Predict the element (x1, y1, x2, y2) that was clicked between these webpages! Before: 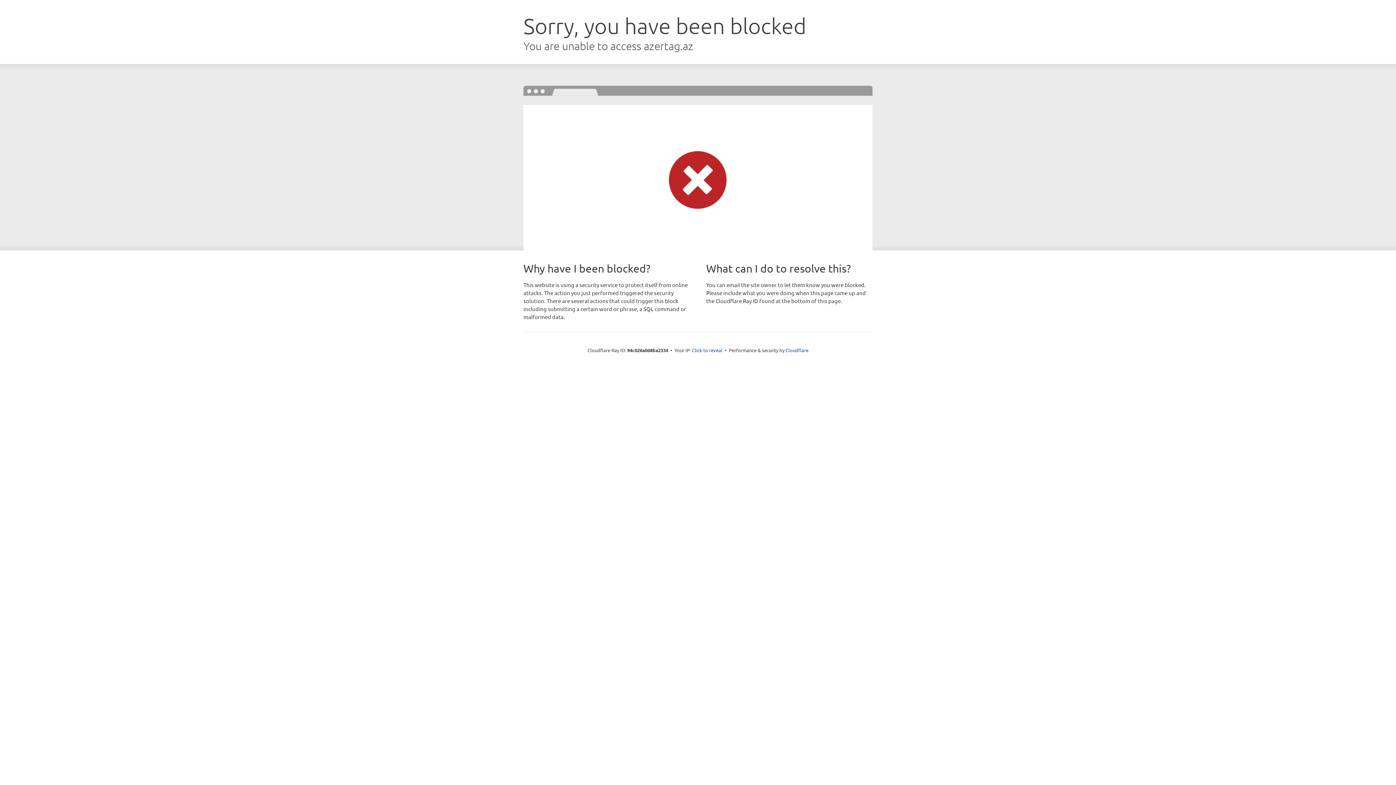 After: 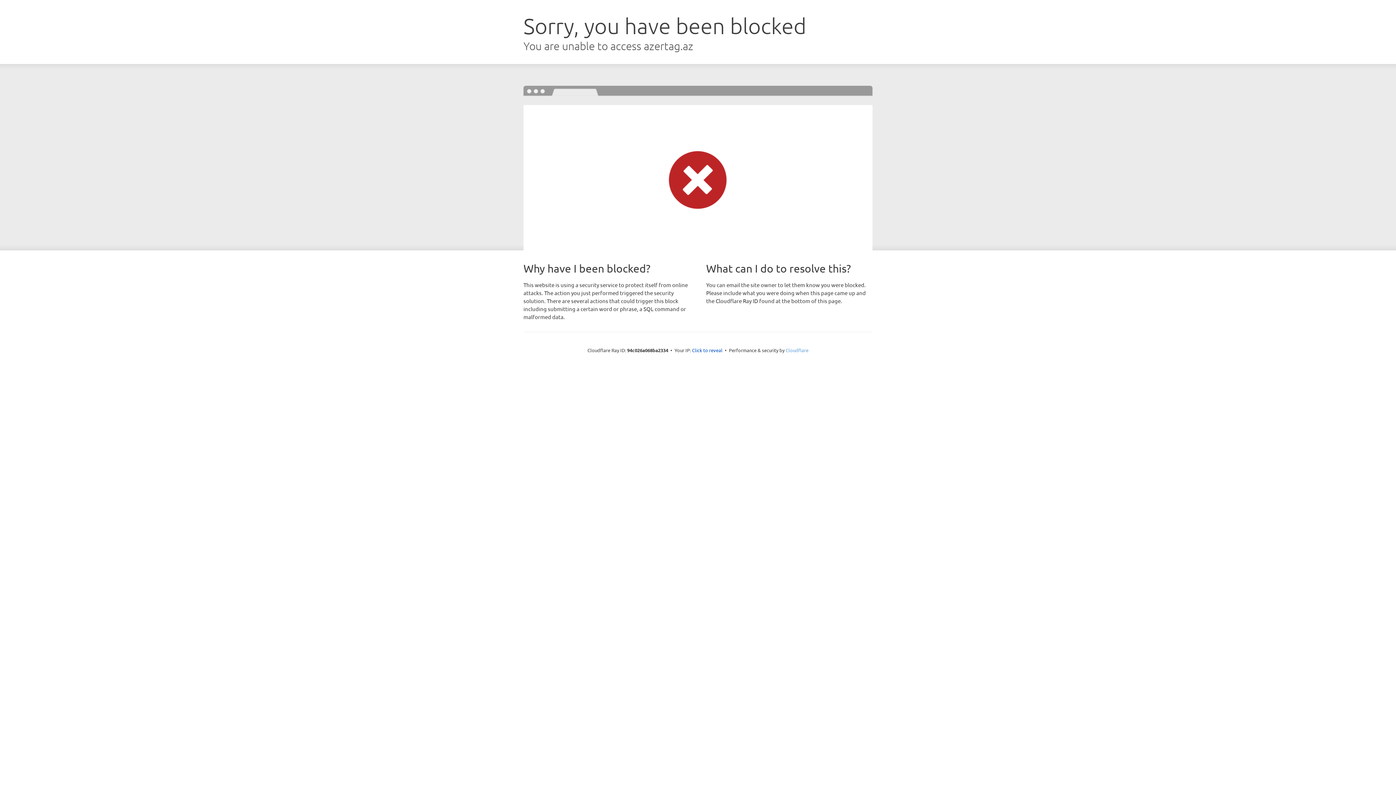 Action: bbox: (785, 347, 808, 353) label: Cloudflare